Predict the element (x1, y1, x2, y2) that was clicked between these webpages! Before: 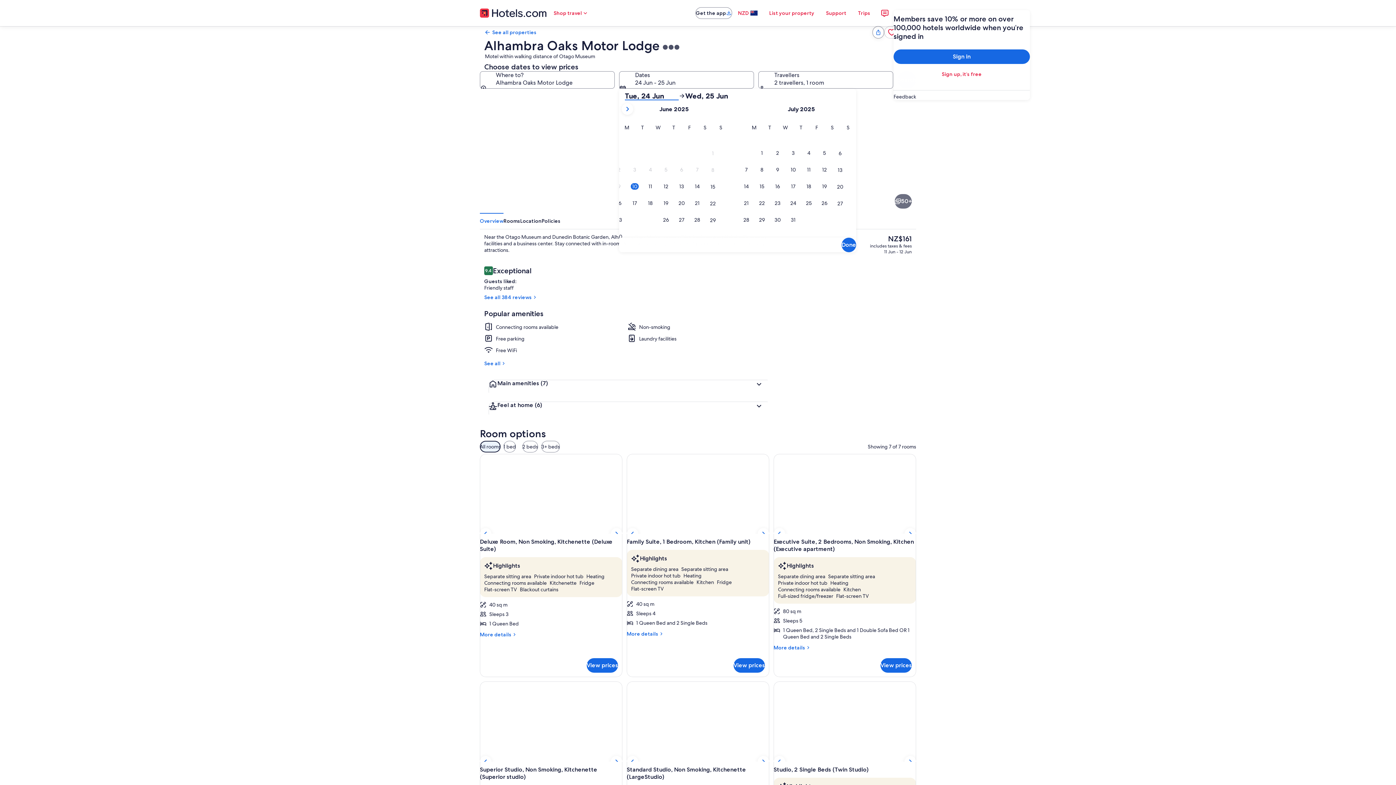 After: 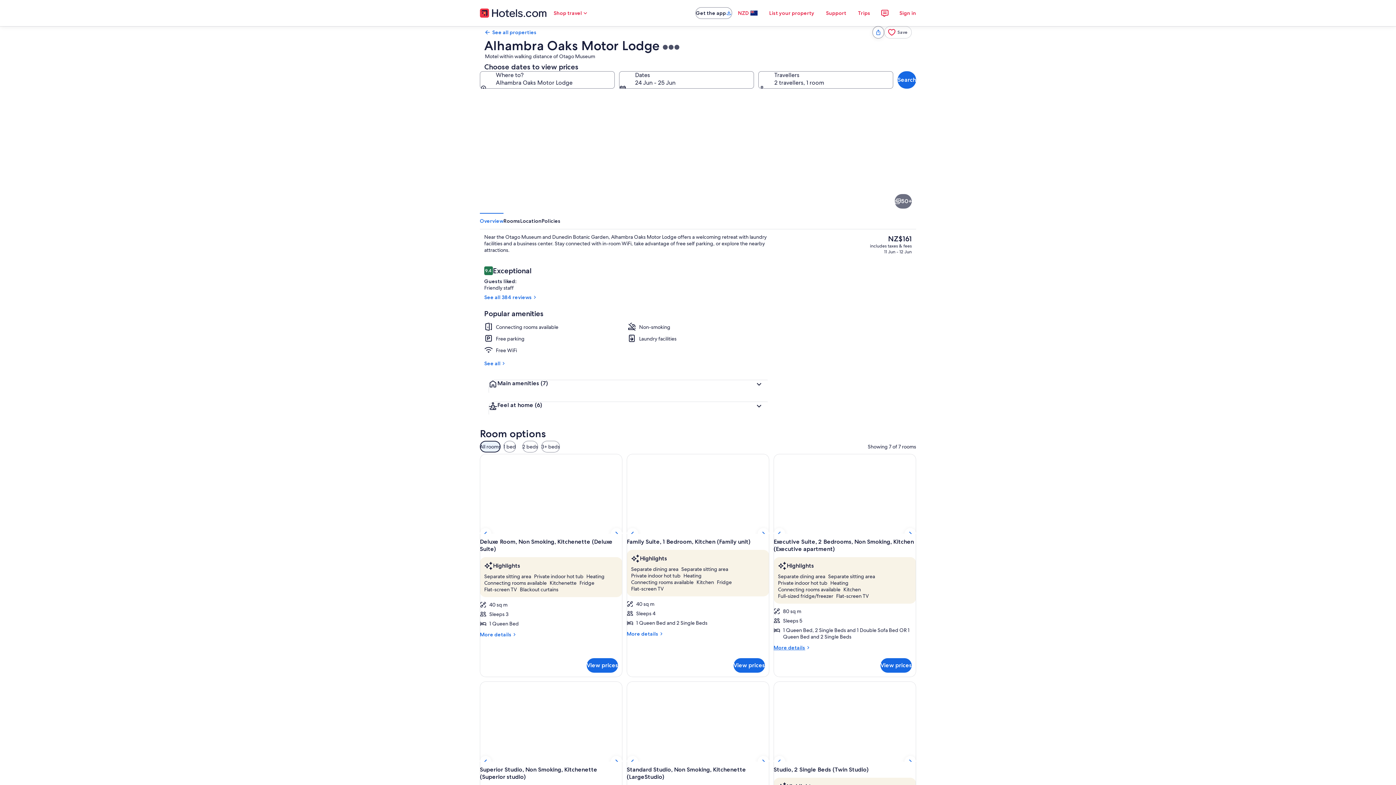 Action: label: More details
More details for Executive Suite, 2 Bedrooms, Non Smoking, Kitchen (Executive apartment) bbox: (773, 644, 916, 651)